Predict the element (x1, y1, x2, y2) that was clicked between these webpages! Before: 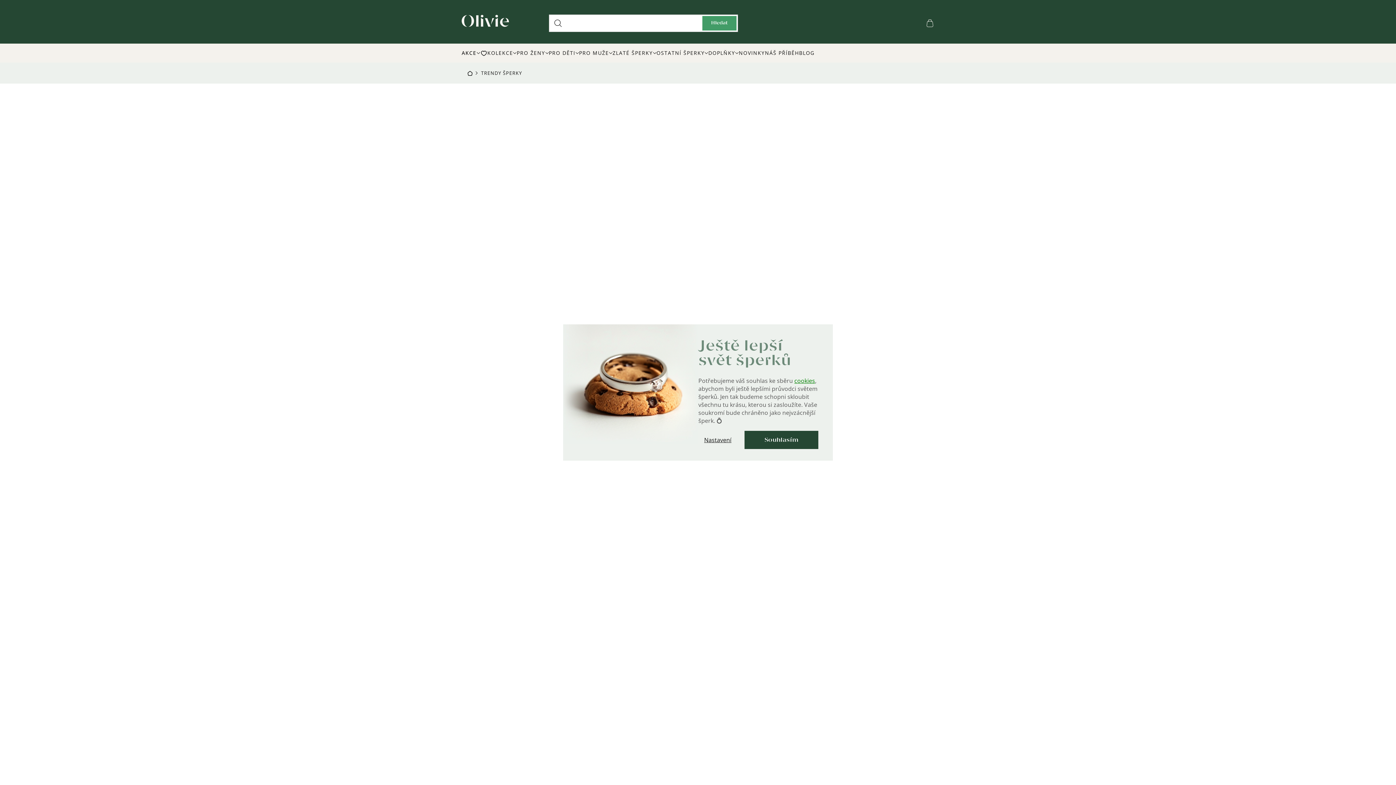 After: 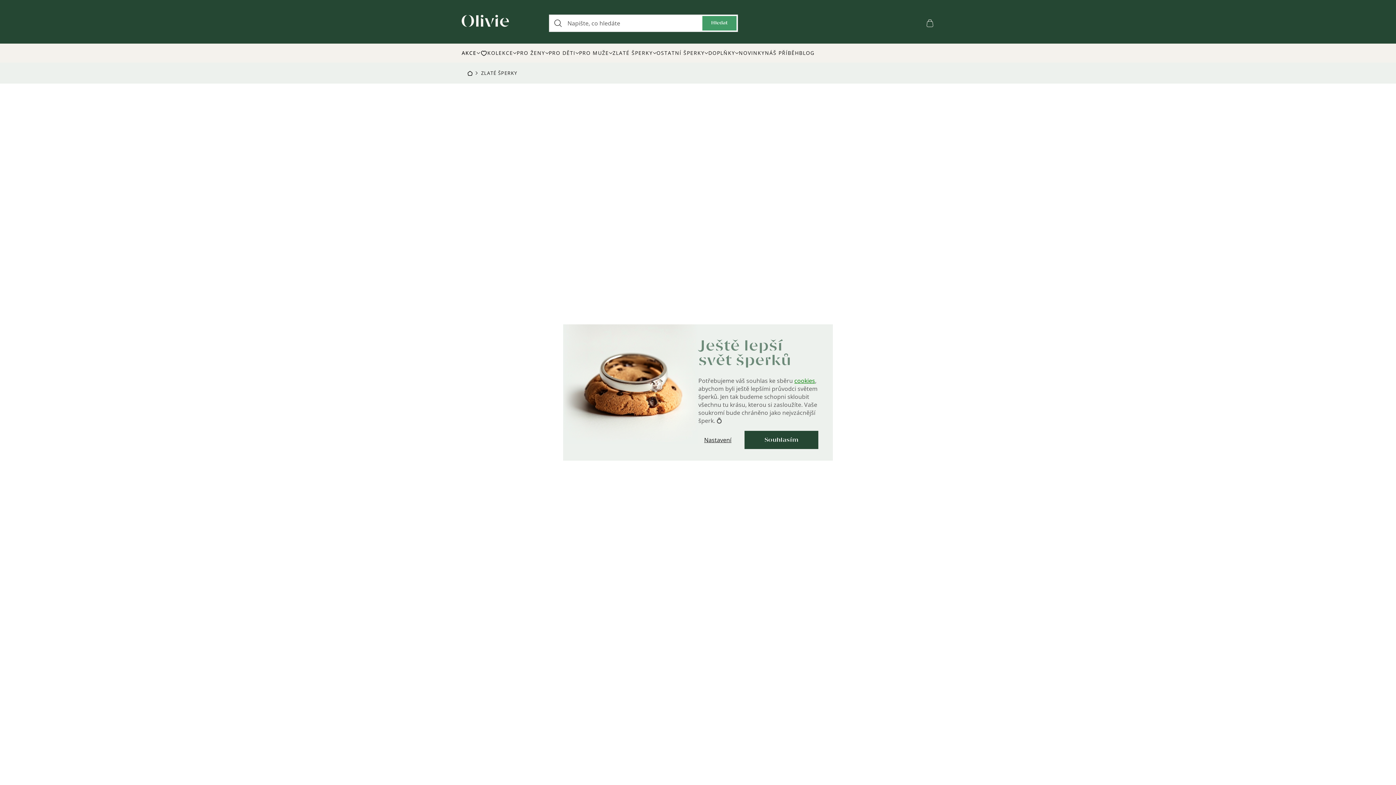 Action: label: ZLATÉ ŠPERKY bbox: (612, 43, 656, 62)